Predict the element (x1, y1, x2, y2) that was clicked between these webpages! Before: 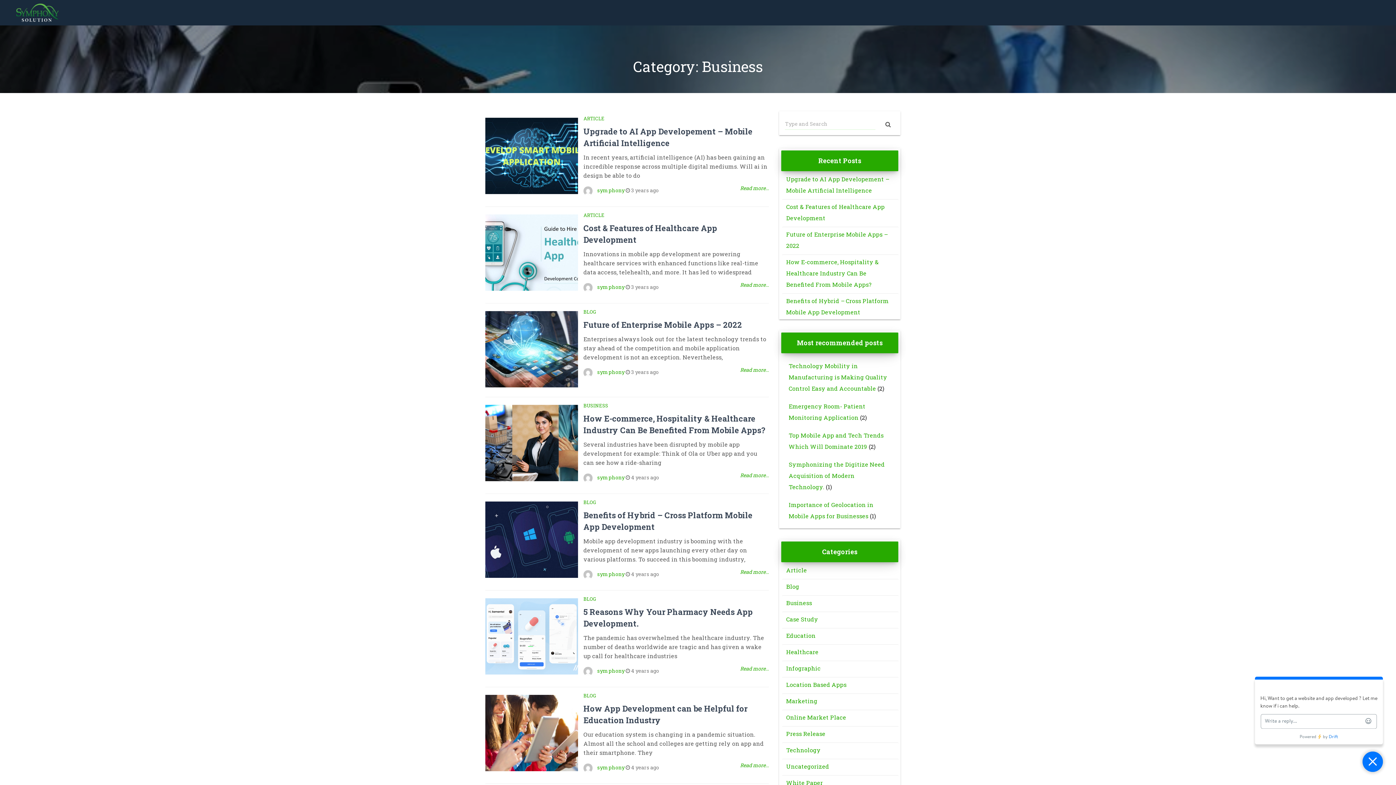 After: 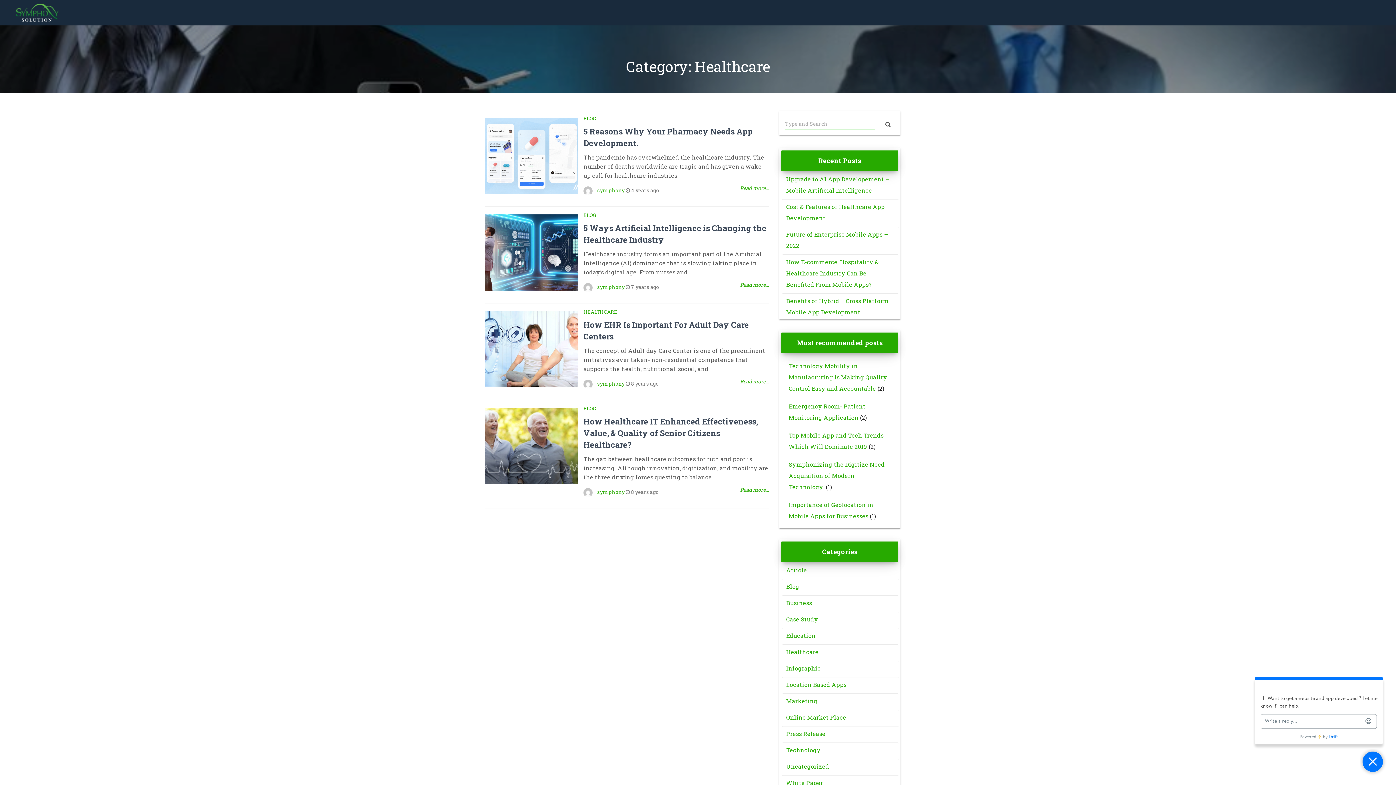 Action: label: Healthcare bbox: (786, 648, 818, 656)